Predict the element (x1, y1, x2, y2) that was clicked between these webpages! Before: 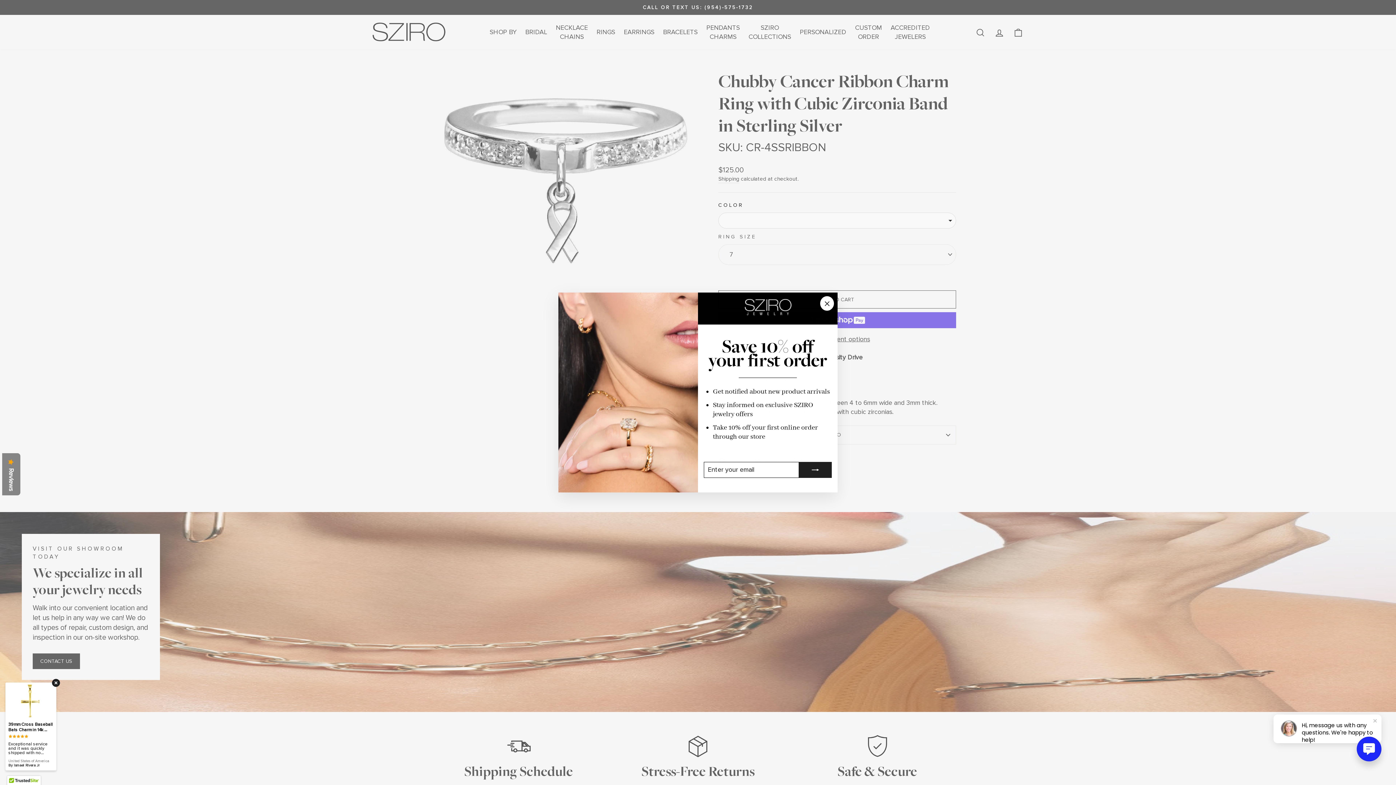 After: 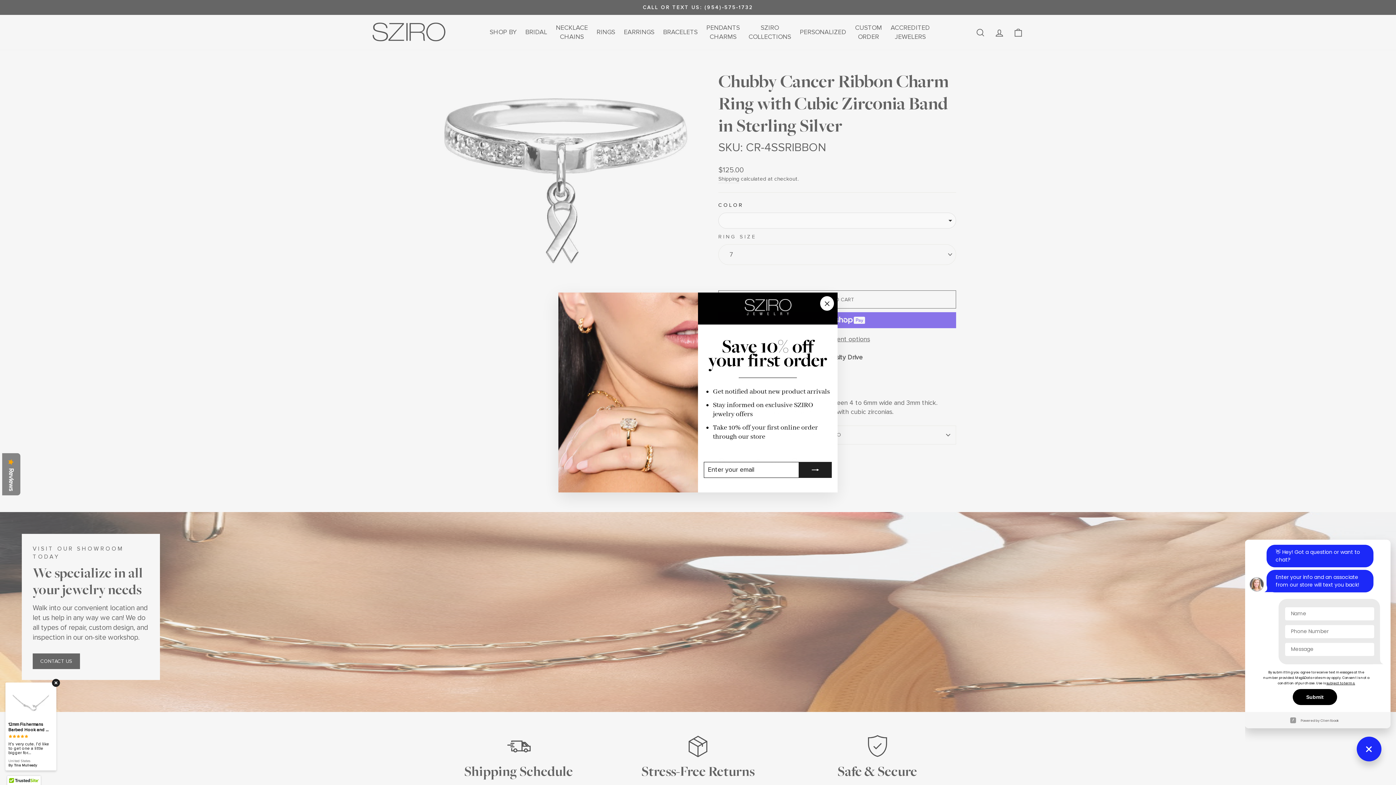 Action: bbox: (1357, 737, 1381, 761)